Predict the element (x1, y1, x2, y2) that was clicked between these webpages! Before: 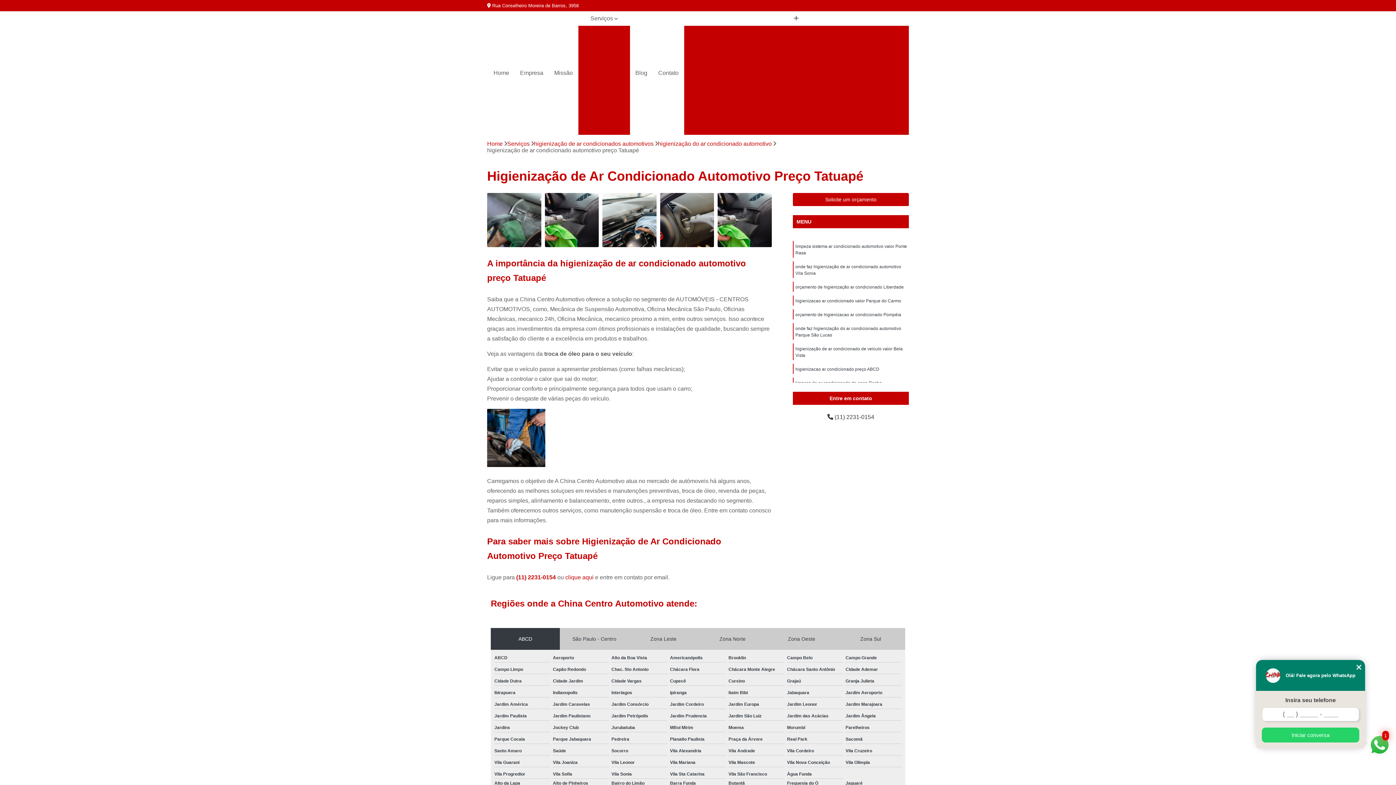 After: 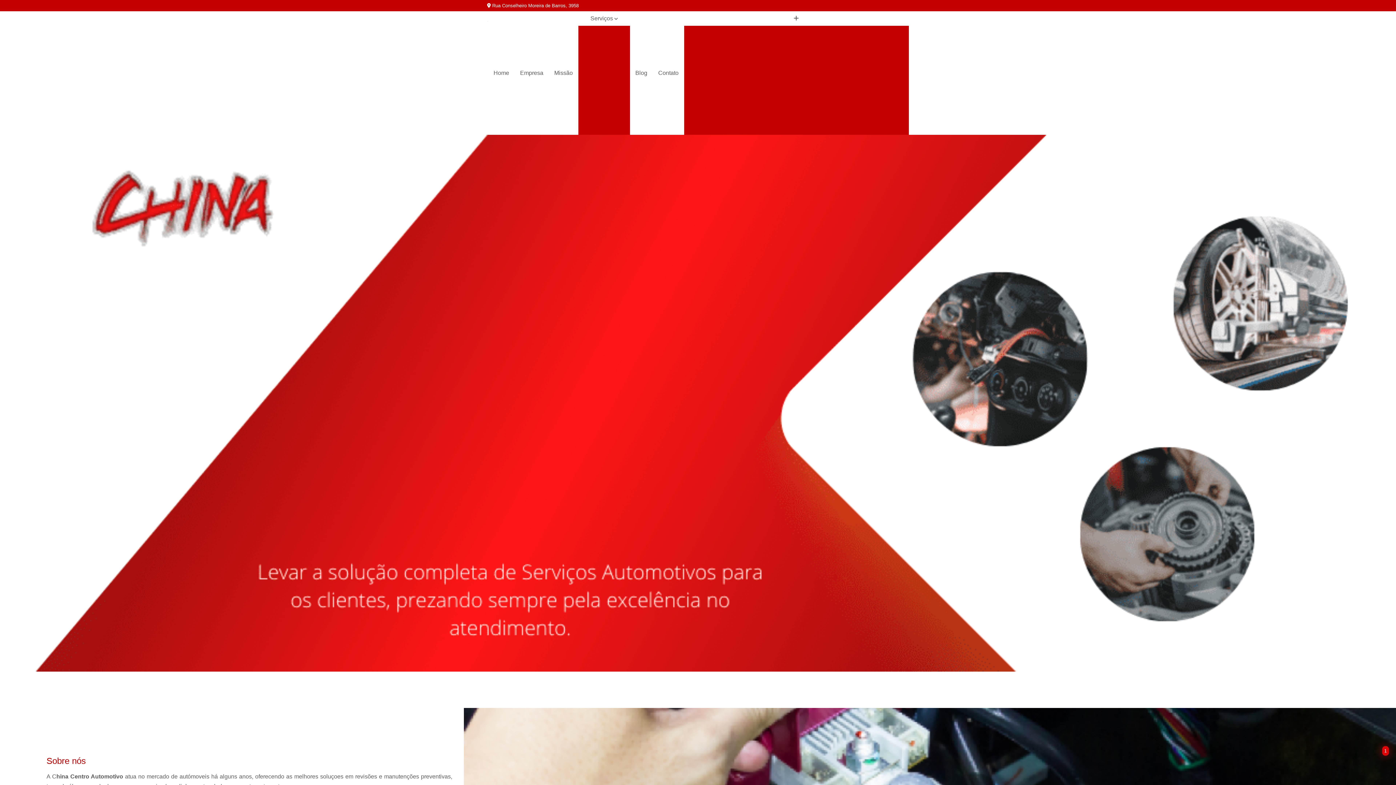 Action: label: Home bbox: (487, 140, 502, 147)